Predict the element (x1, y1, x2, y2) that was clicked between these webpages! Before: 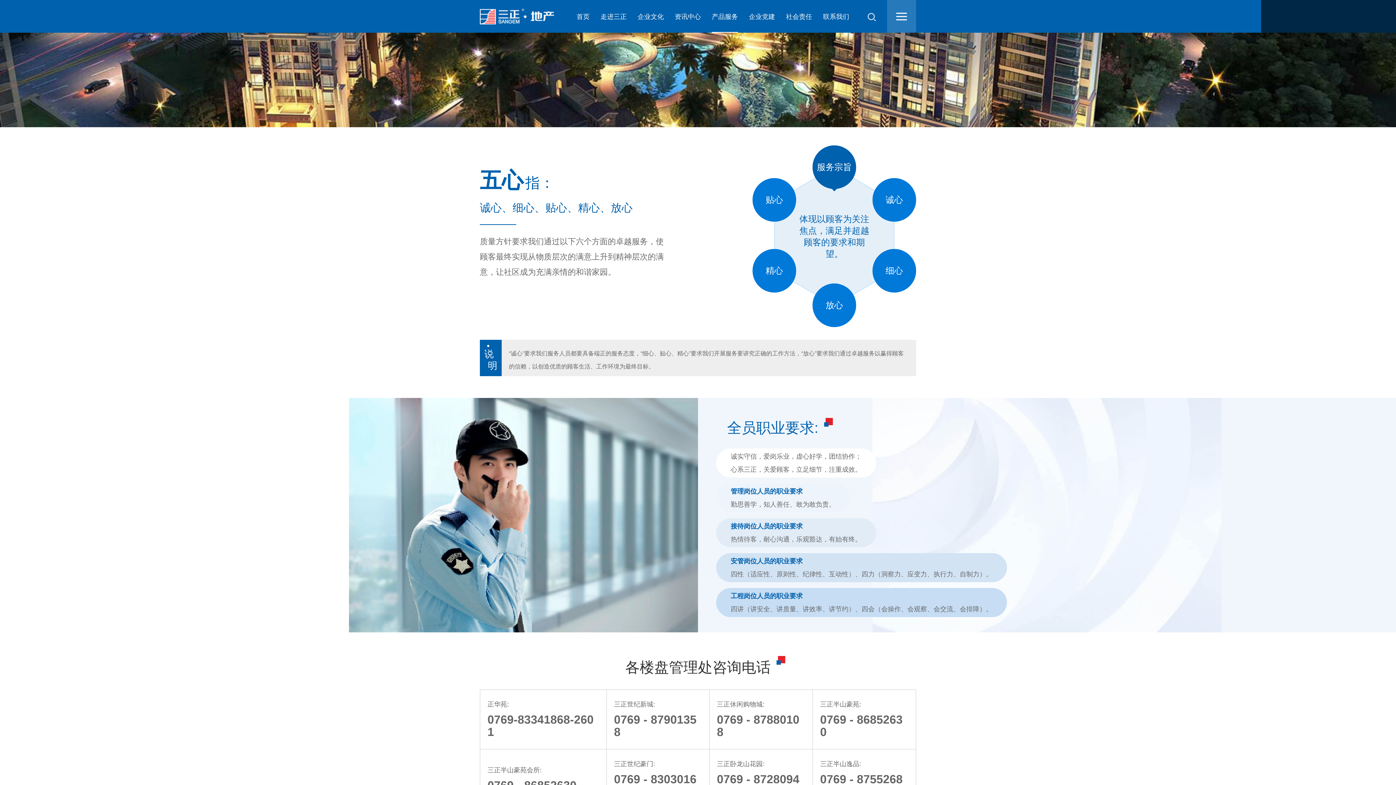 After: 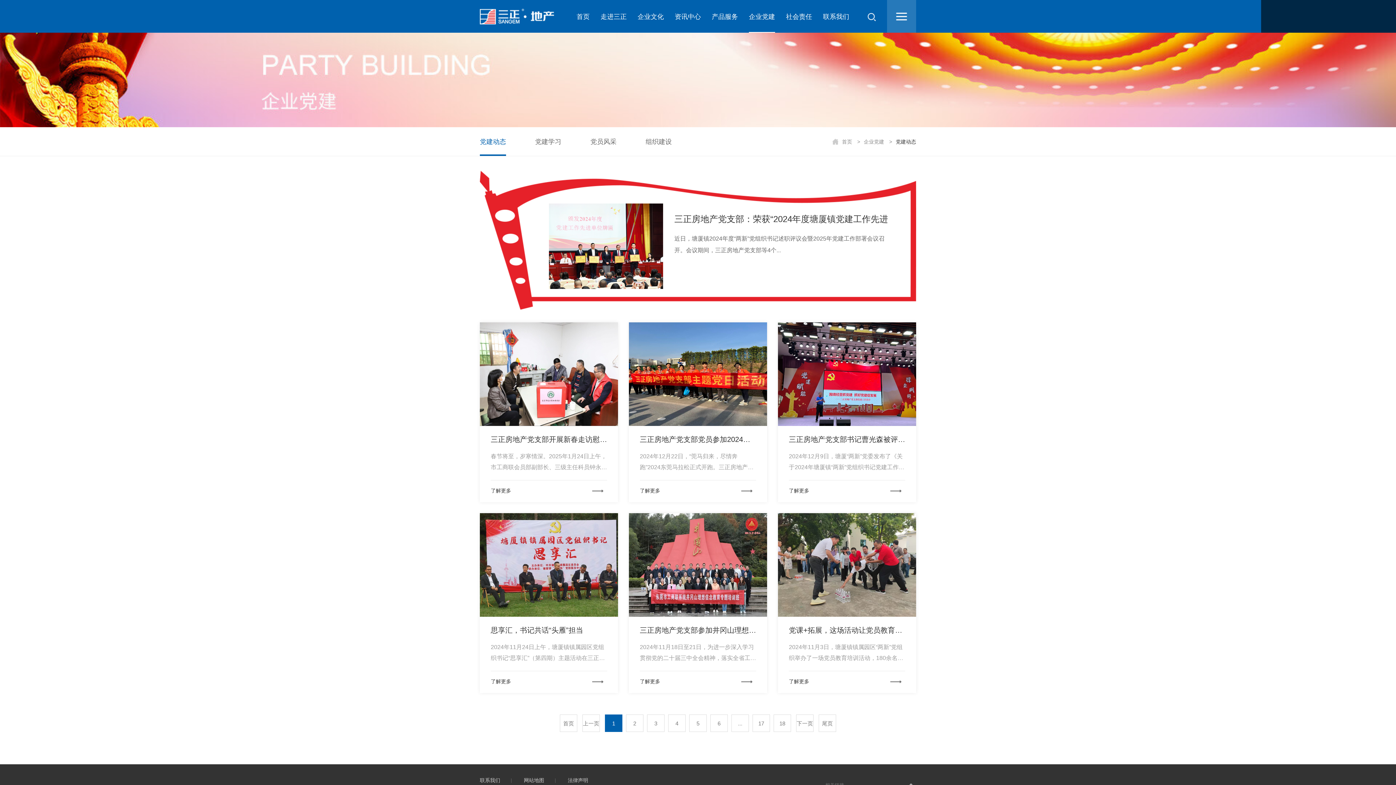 Action: label: 企业党建 bbox: (749, 0, 775, 32)